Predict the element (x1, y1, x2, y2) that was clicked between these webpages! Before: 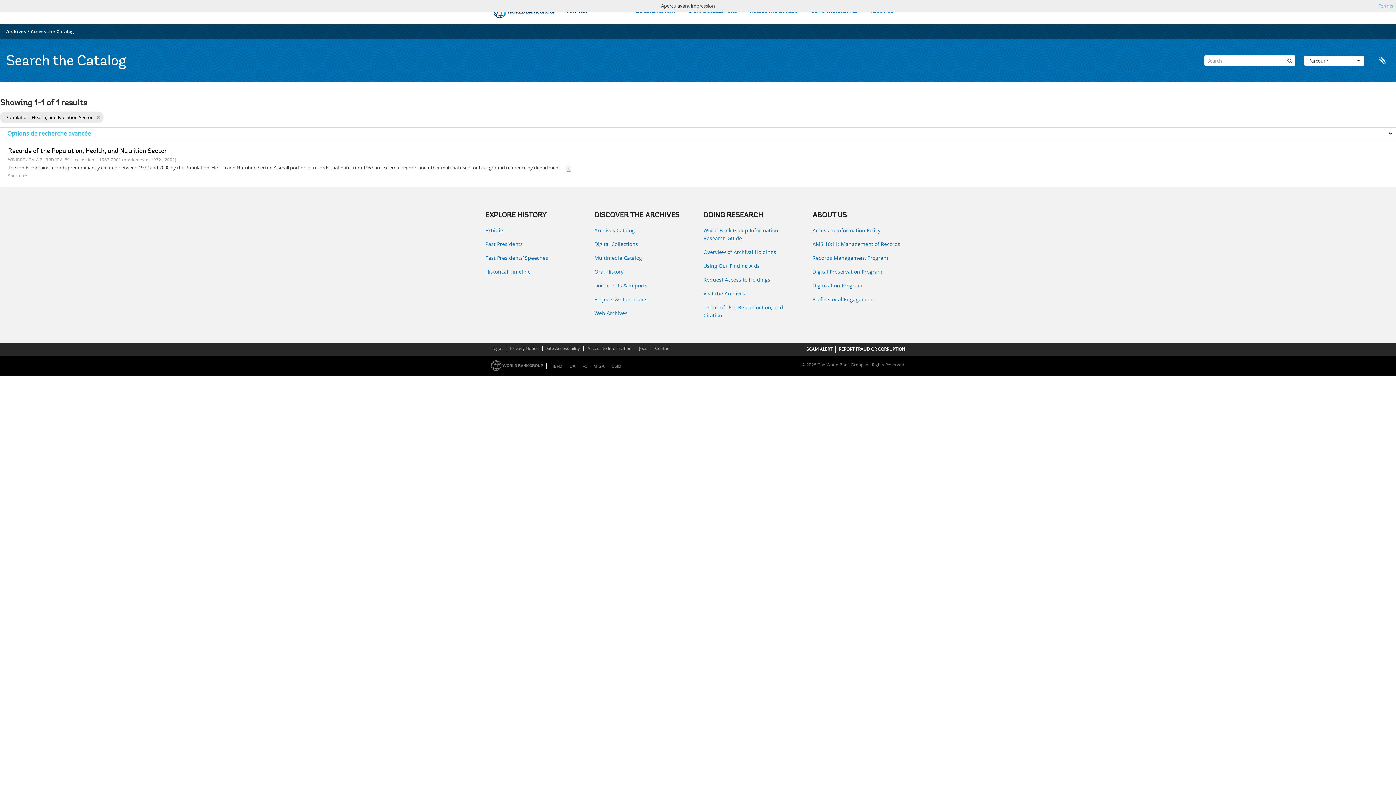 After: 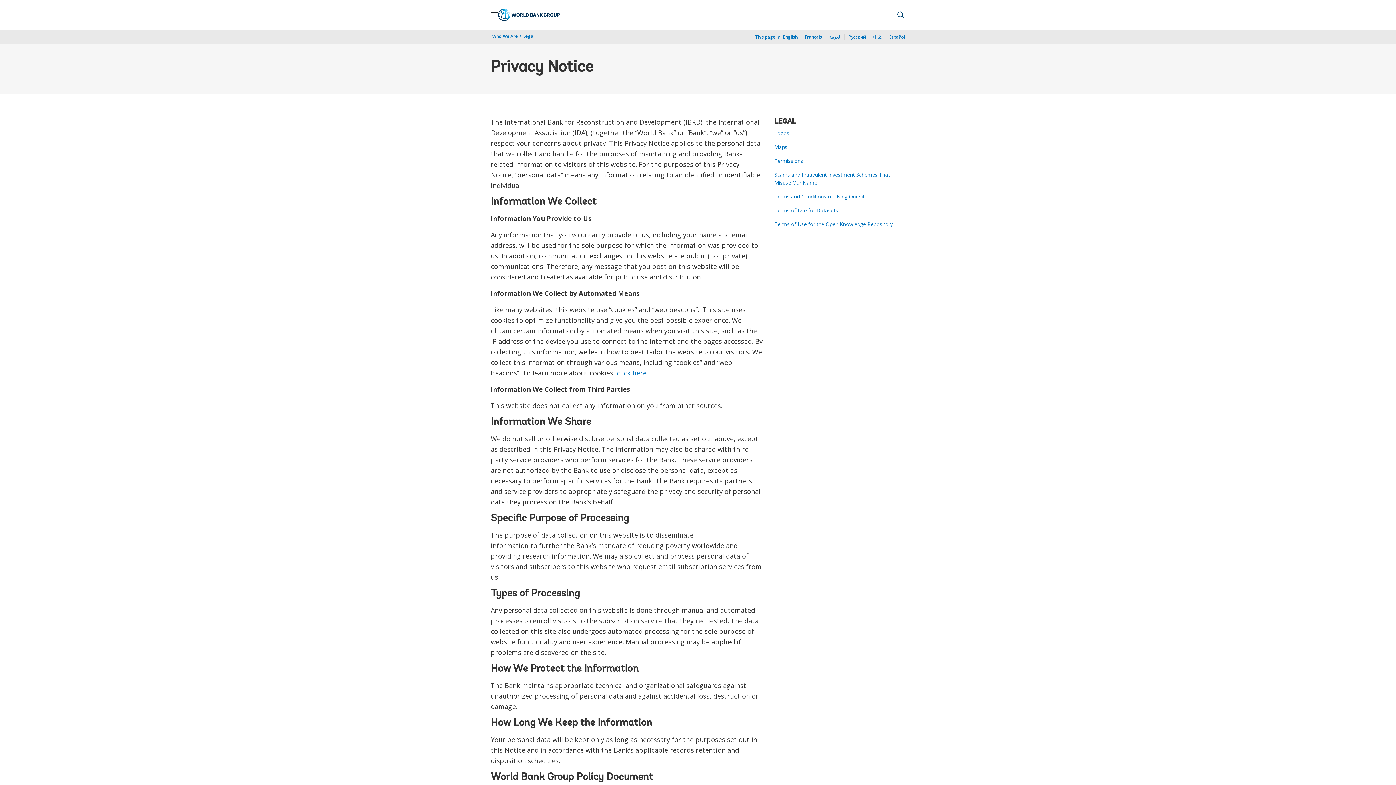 Action: bbox: (509, 344, 539, 352) label: Privacy Notice